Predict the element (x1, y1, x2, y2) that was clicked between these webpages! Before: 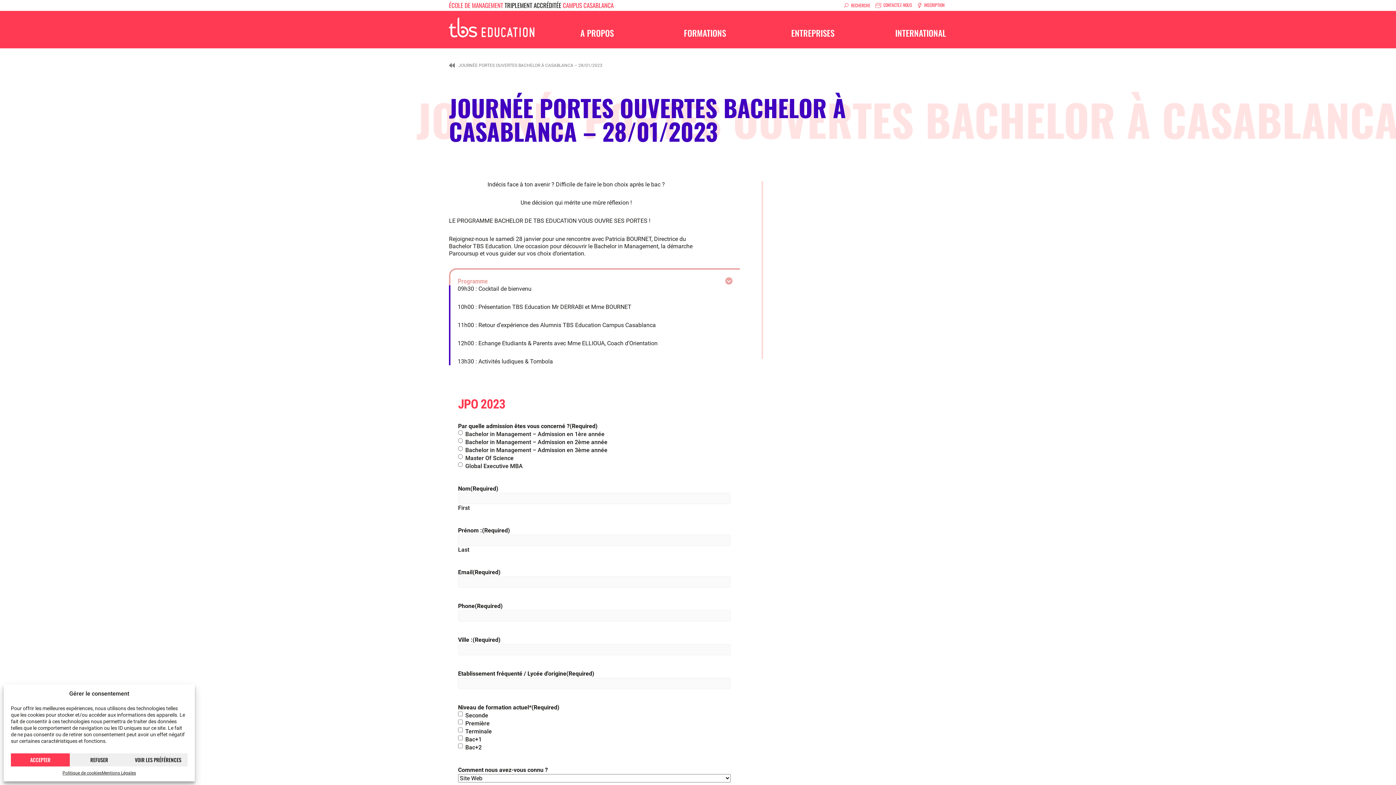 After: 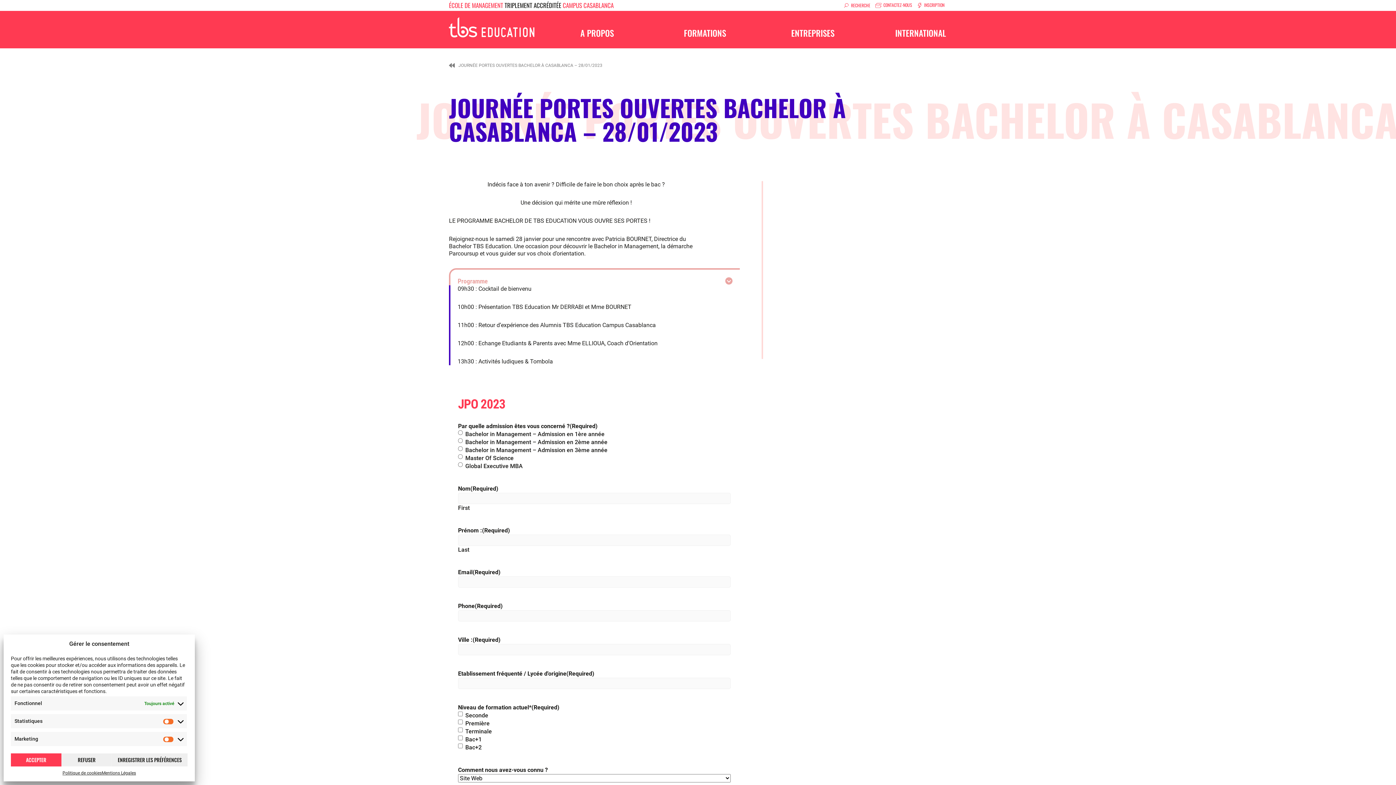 Action: bbox: (128, 753, 187, 766) label: VOIR LES PRÉFÉRENCES